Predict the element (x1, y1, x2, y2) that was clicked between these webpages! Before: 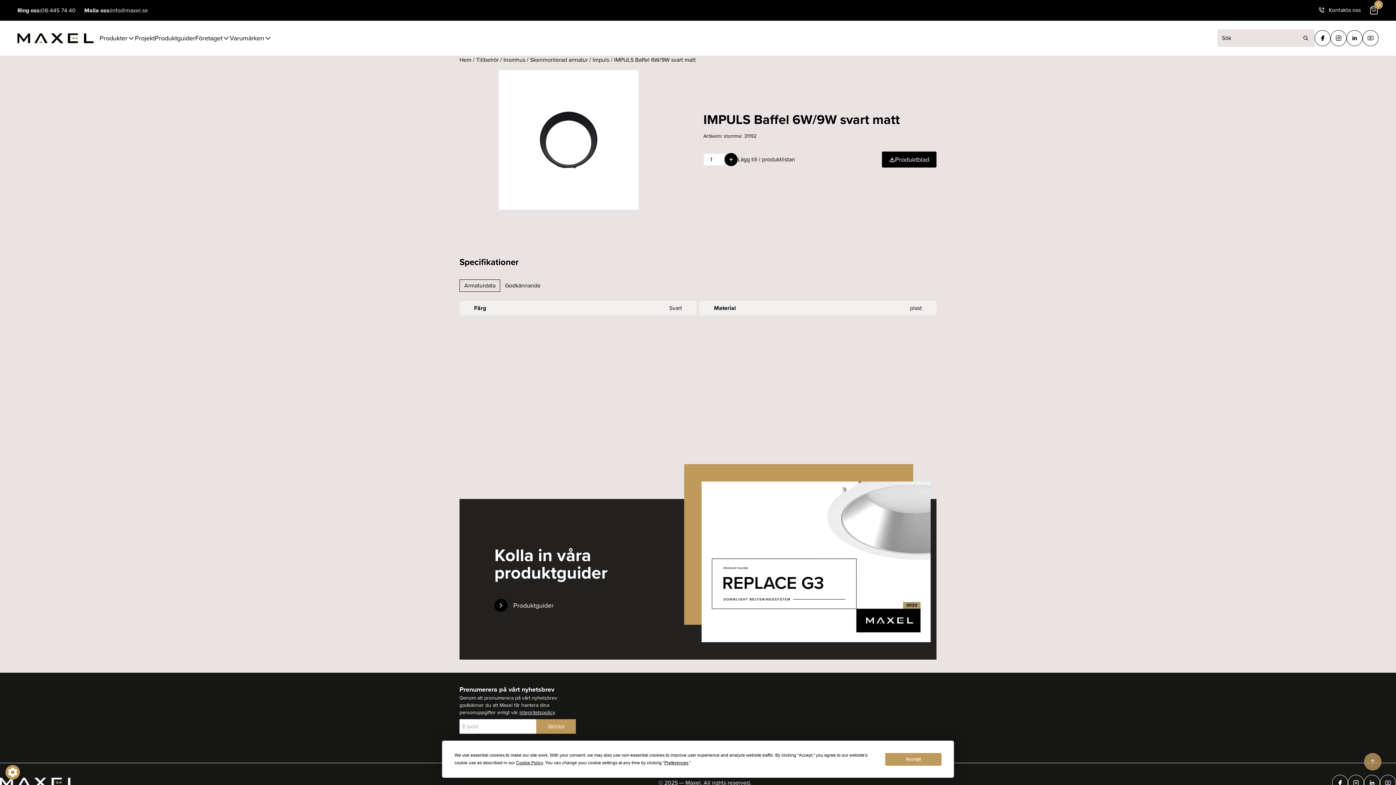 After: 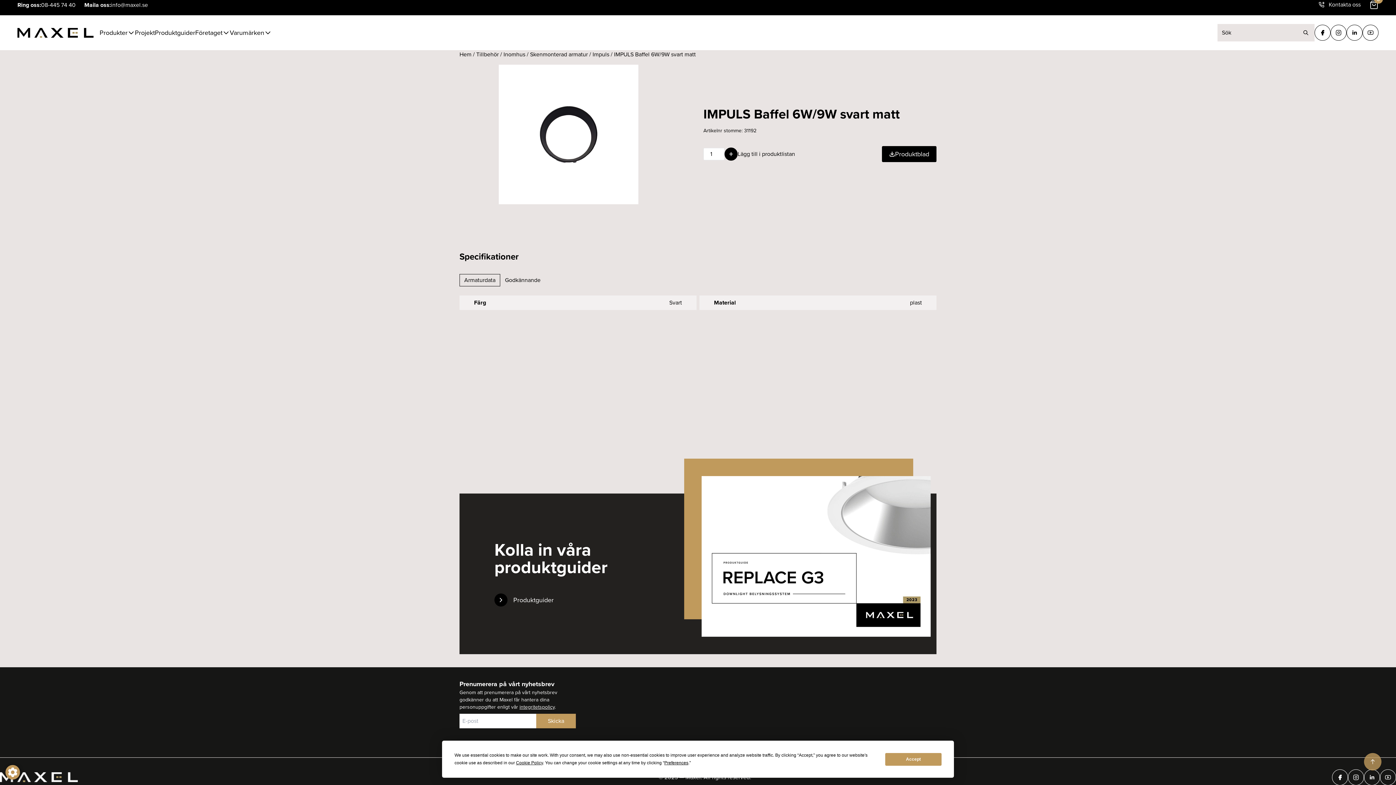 Action: bbox: (1364, 775, 1380, 791)